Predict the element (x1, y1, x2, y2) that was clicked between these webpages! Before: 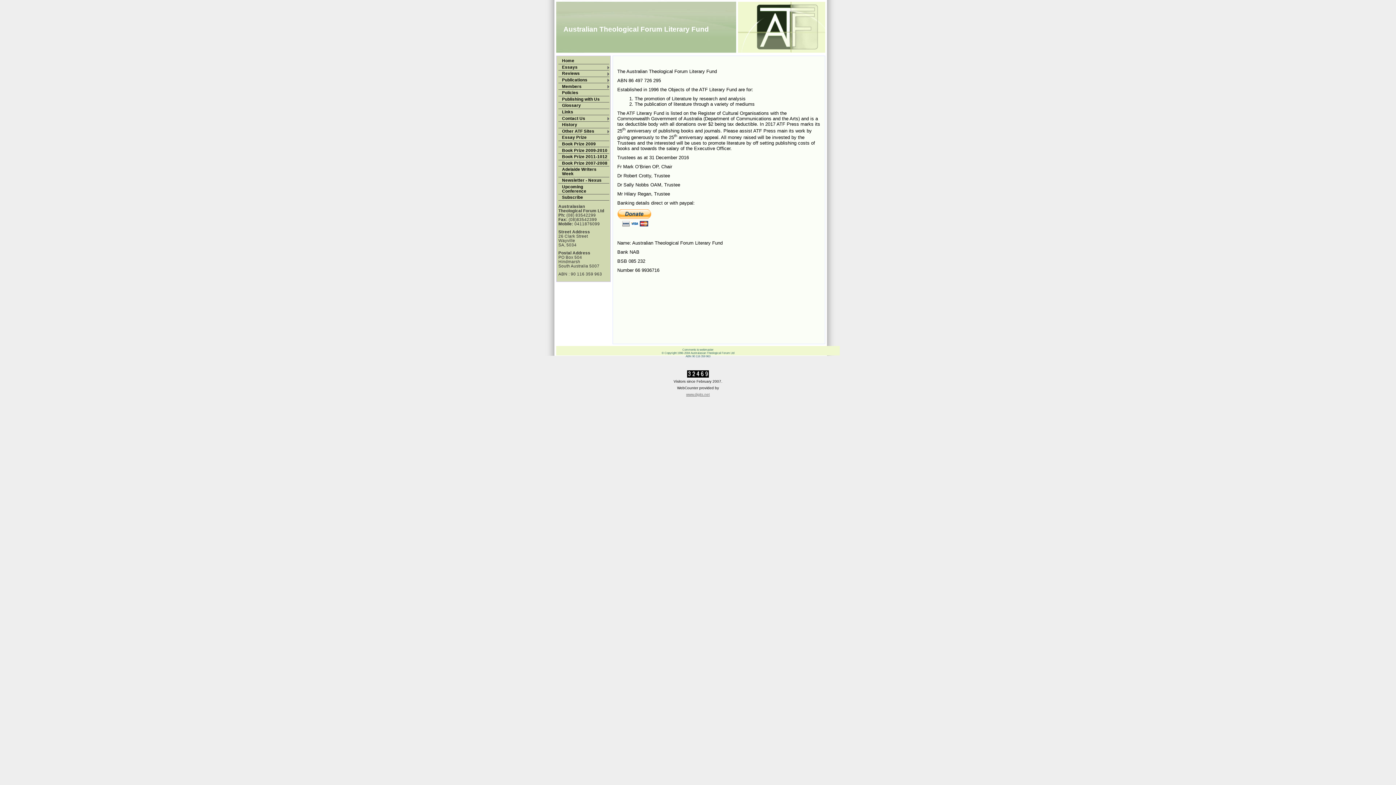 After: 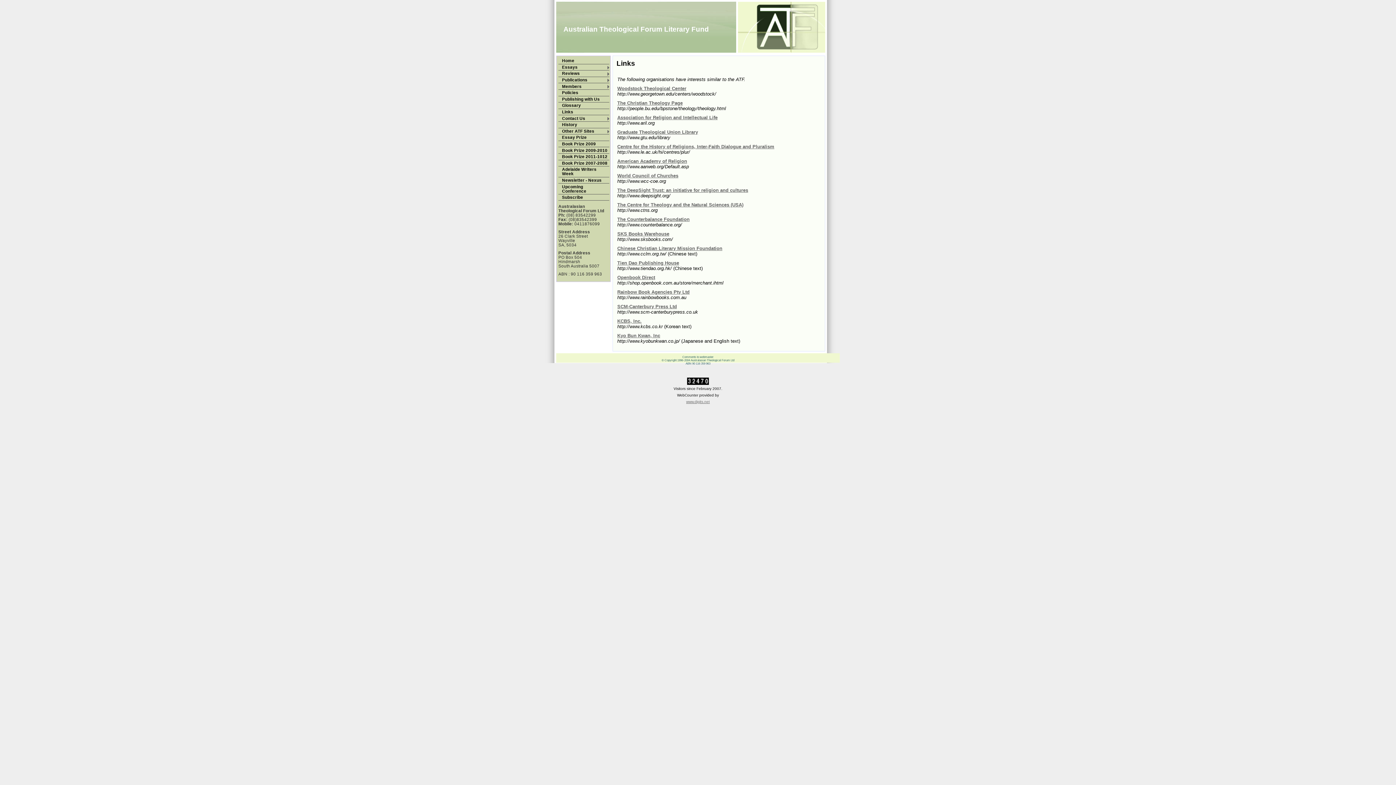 Action: bbox: (558, 109, 609, 115) label: Links